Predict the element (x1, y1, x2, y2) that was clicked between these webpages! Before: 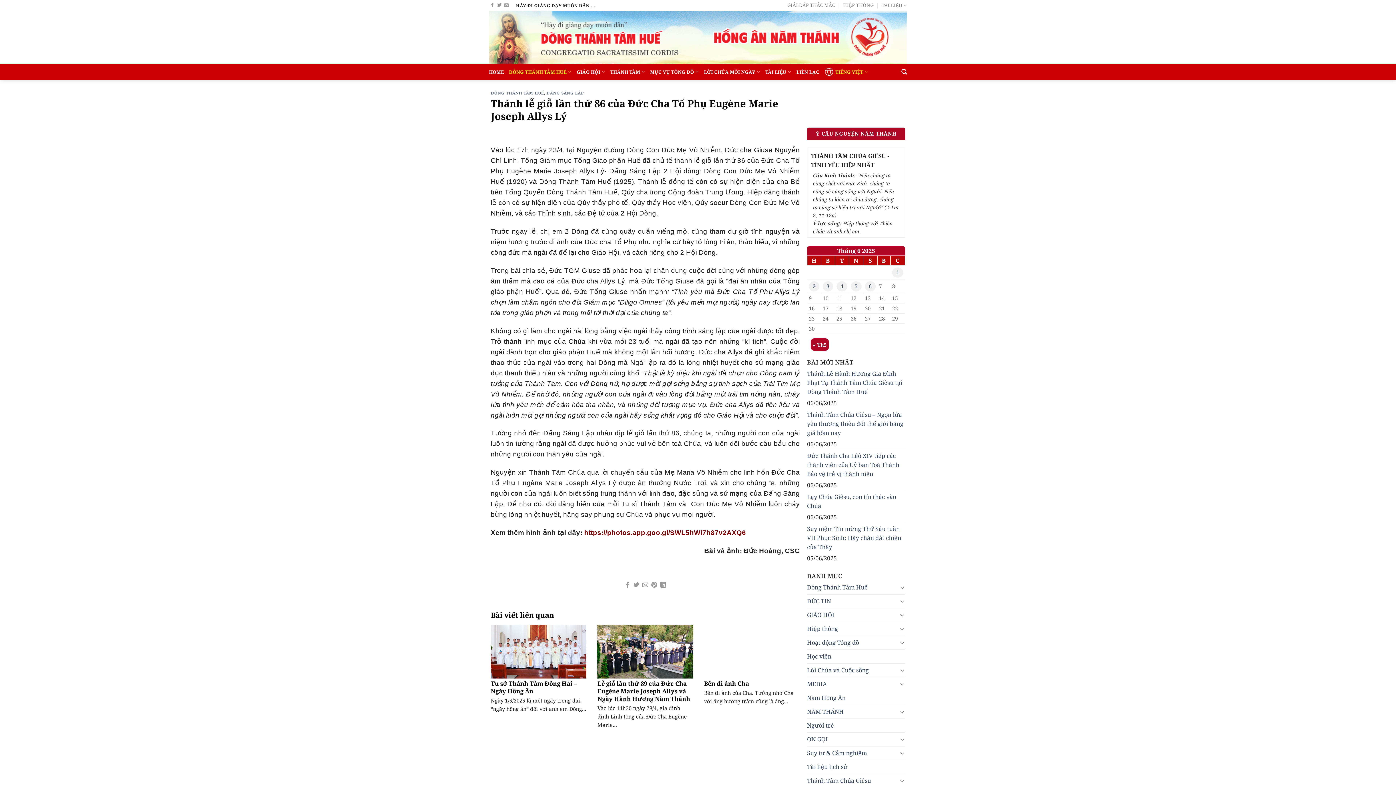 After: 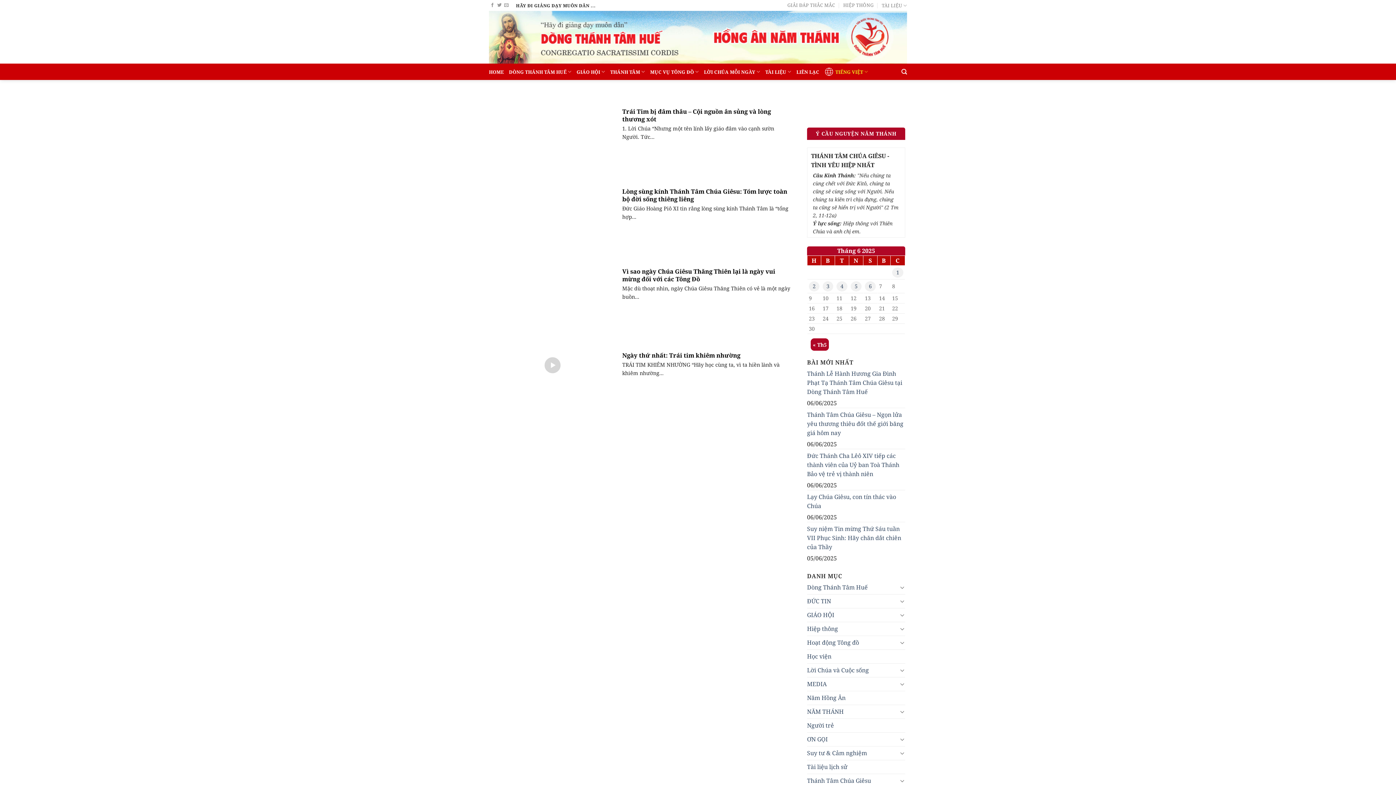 Action: label: Các bài viết đã được Xuất bản vào June 1, 2025 bbox: (892, 267, 903, 277)